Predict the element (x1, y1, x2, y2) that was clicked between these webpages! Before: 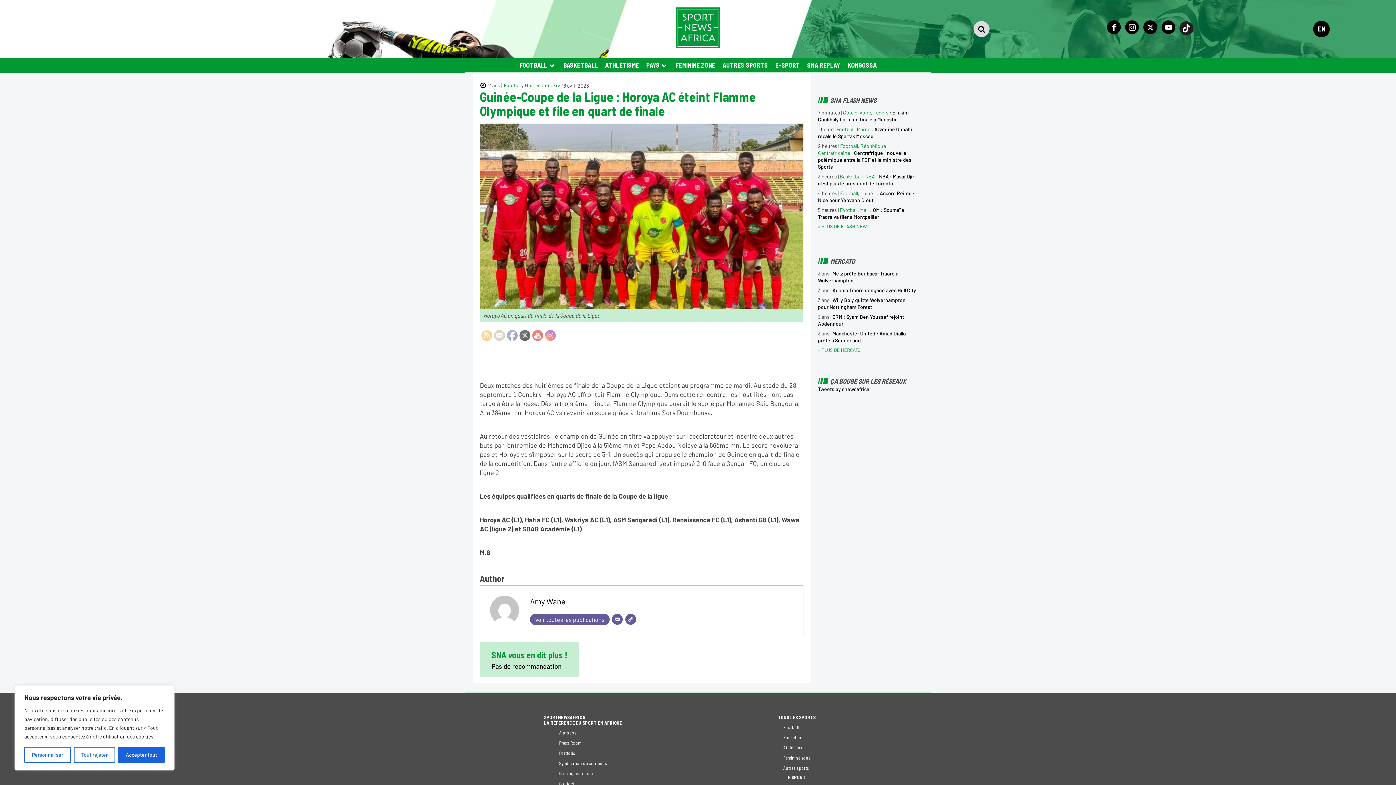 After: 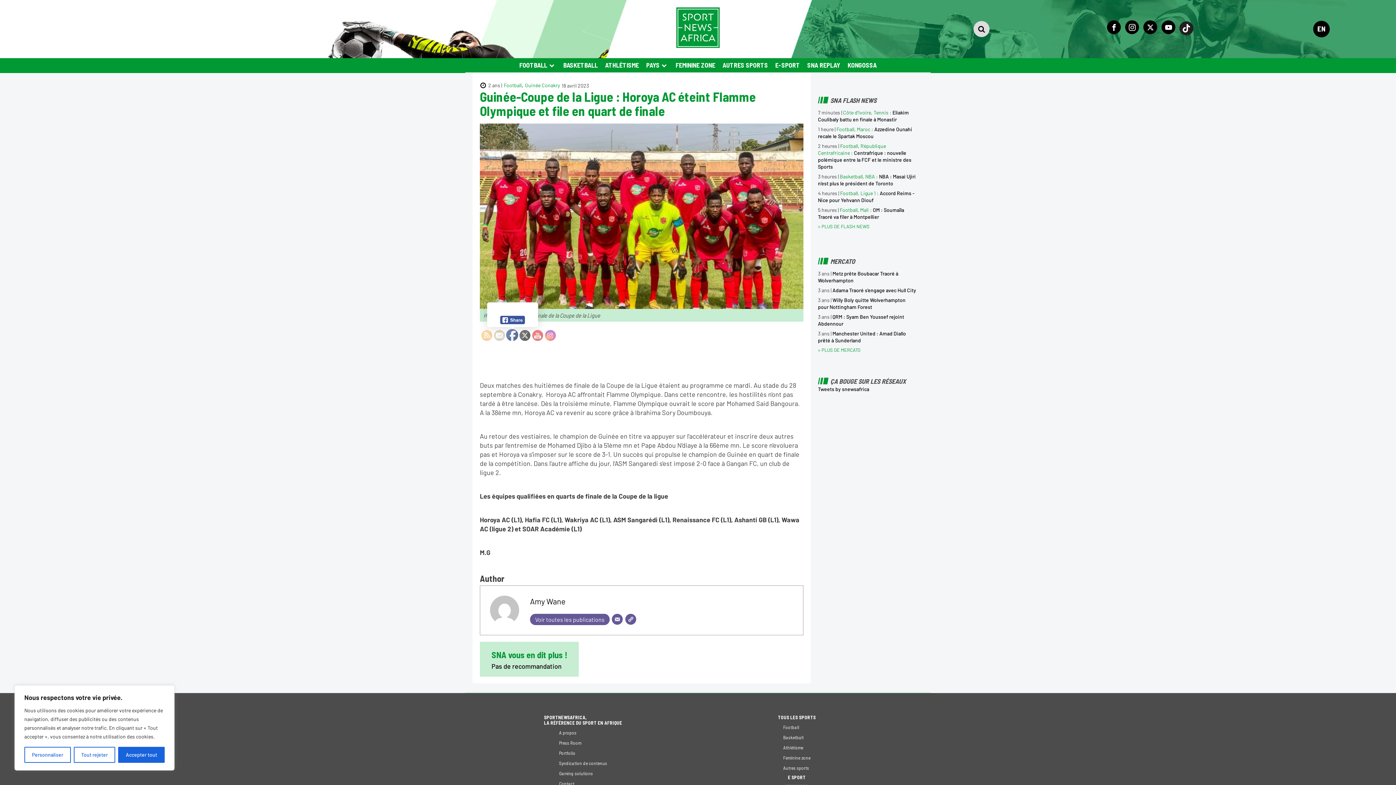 Action: bbox: (507, 330, 518, 341)